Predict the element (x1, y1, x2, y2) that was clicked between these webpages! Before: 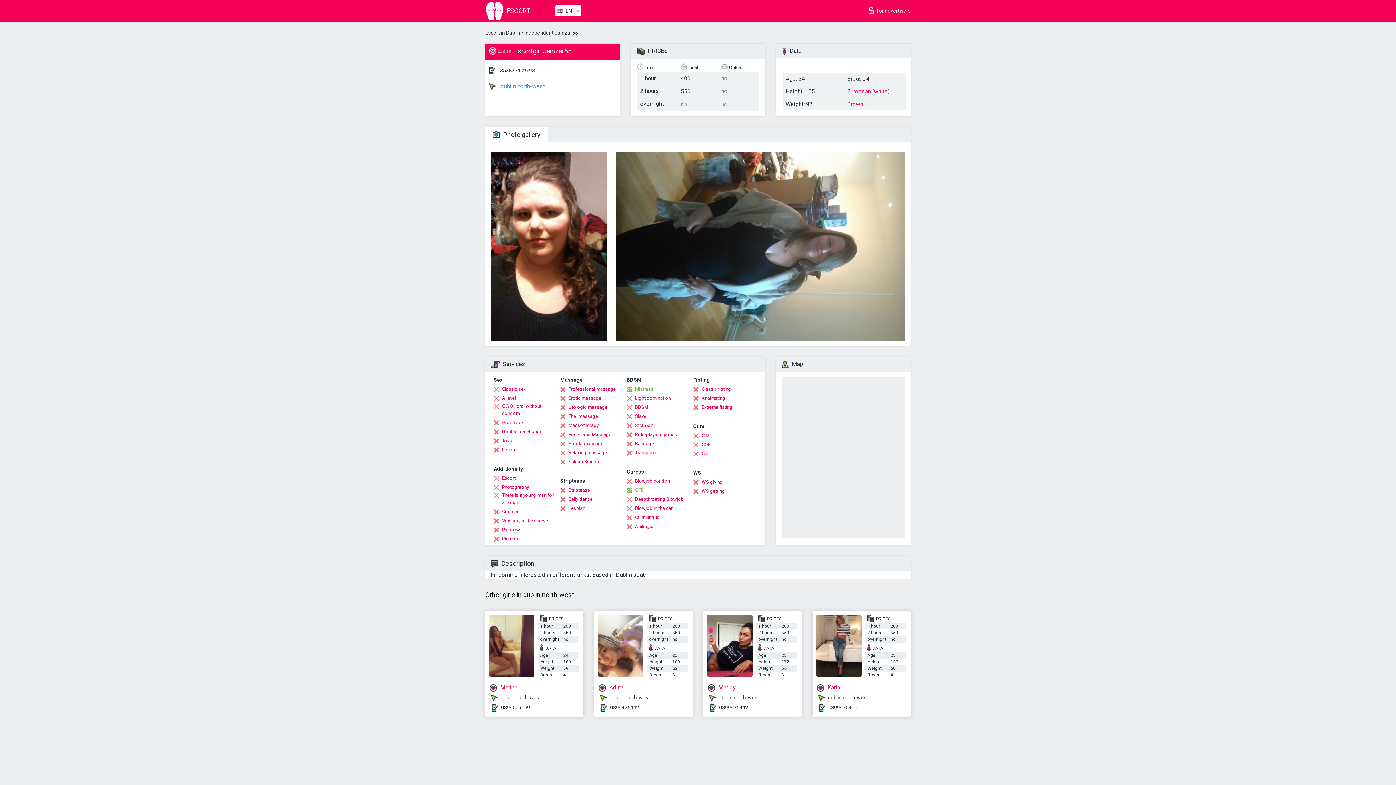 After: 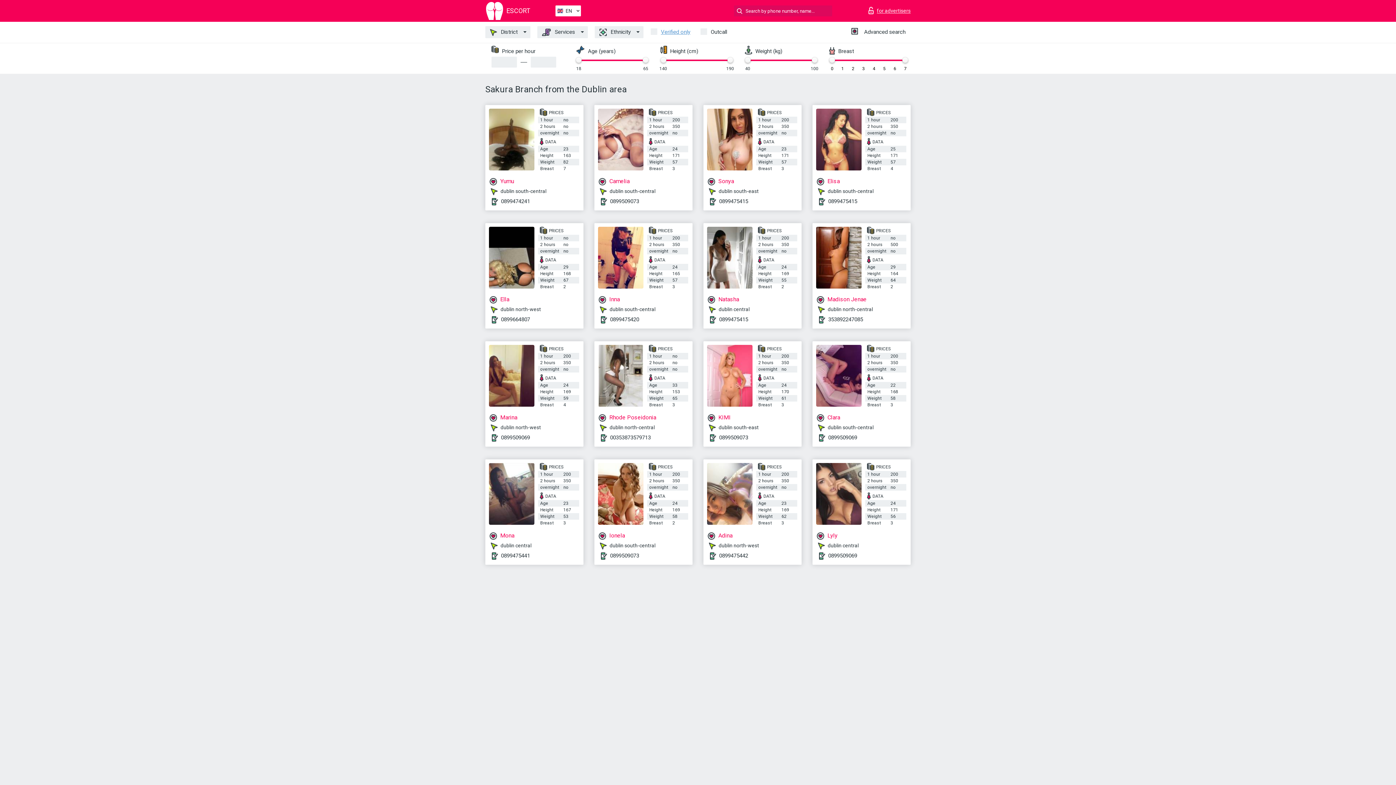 Action: label: Sakura Branch bbox: (560, 458, 598, 465)